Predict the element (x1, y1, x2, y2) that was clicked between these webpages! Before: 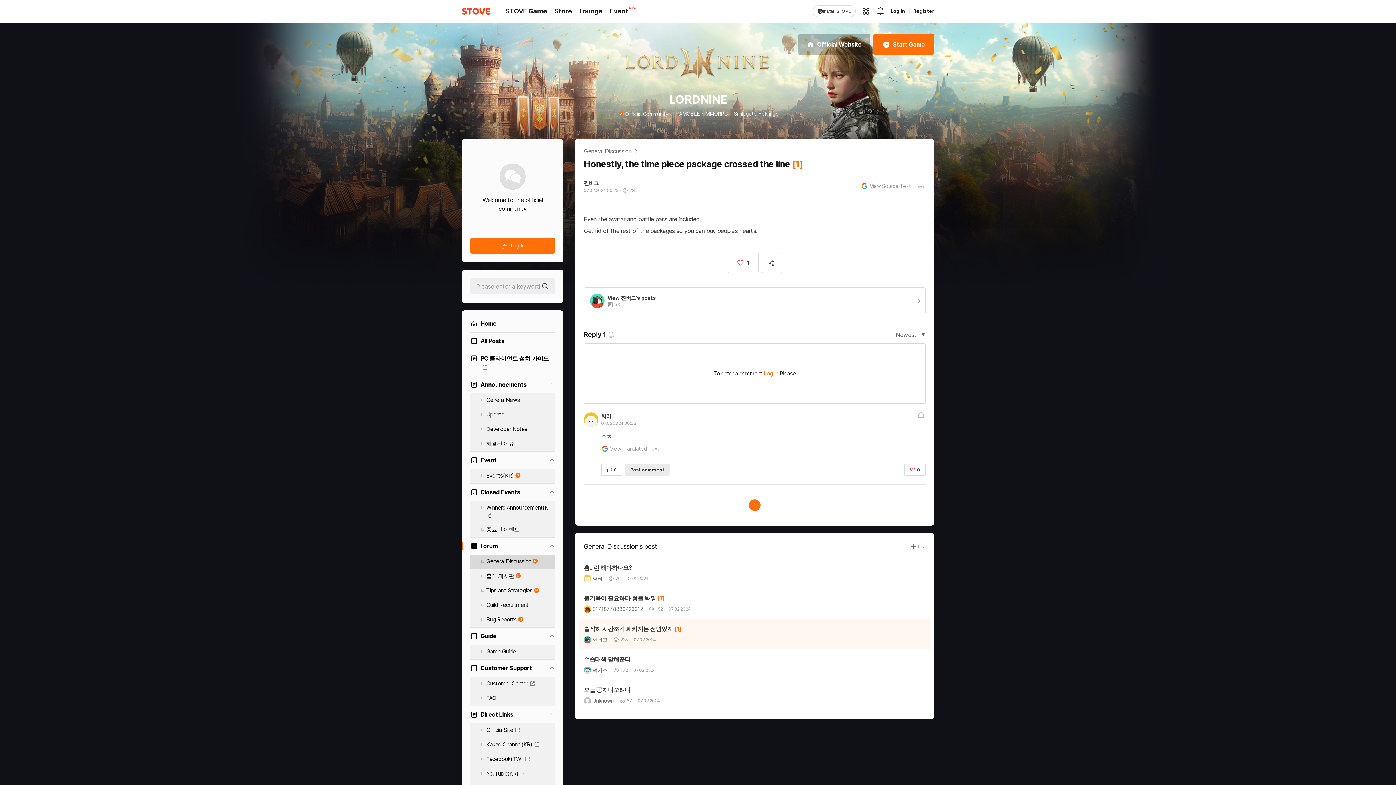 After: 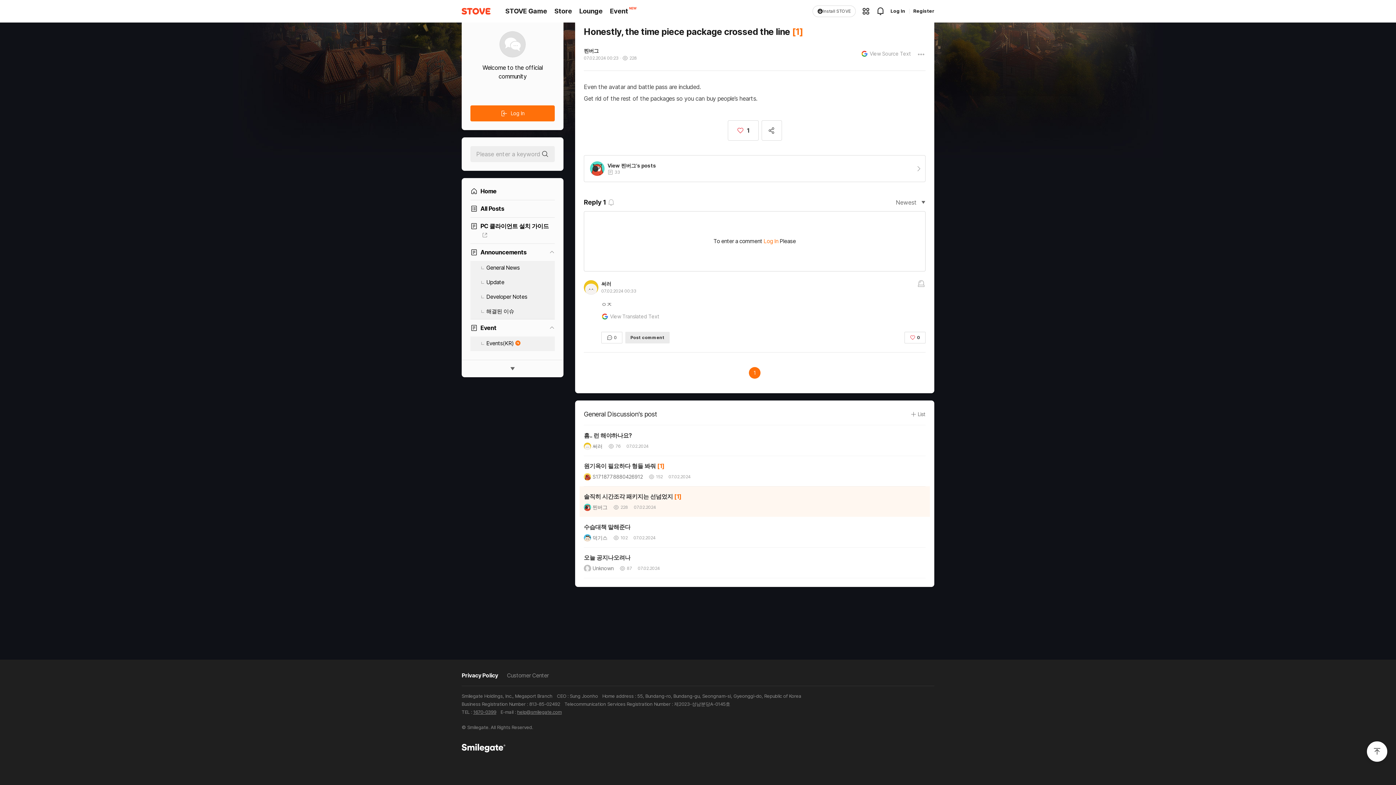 Action: bbox: (461, 319, 563, 336) label: 메뉴 리스트 더보기